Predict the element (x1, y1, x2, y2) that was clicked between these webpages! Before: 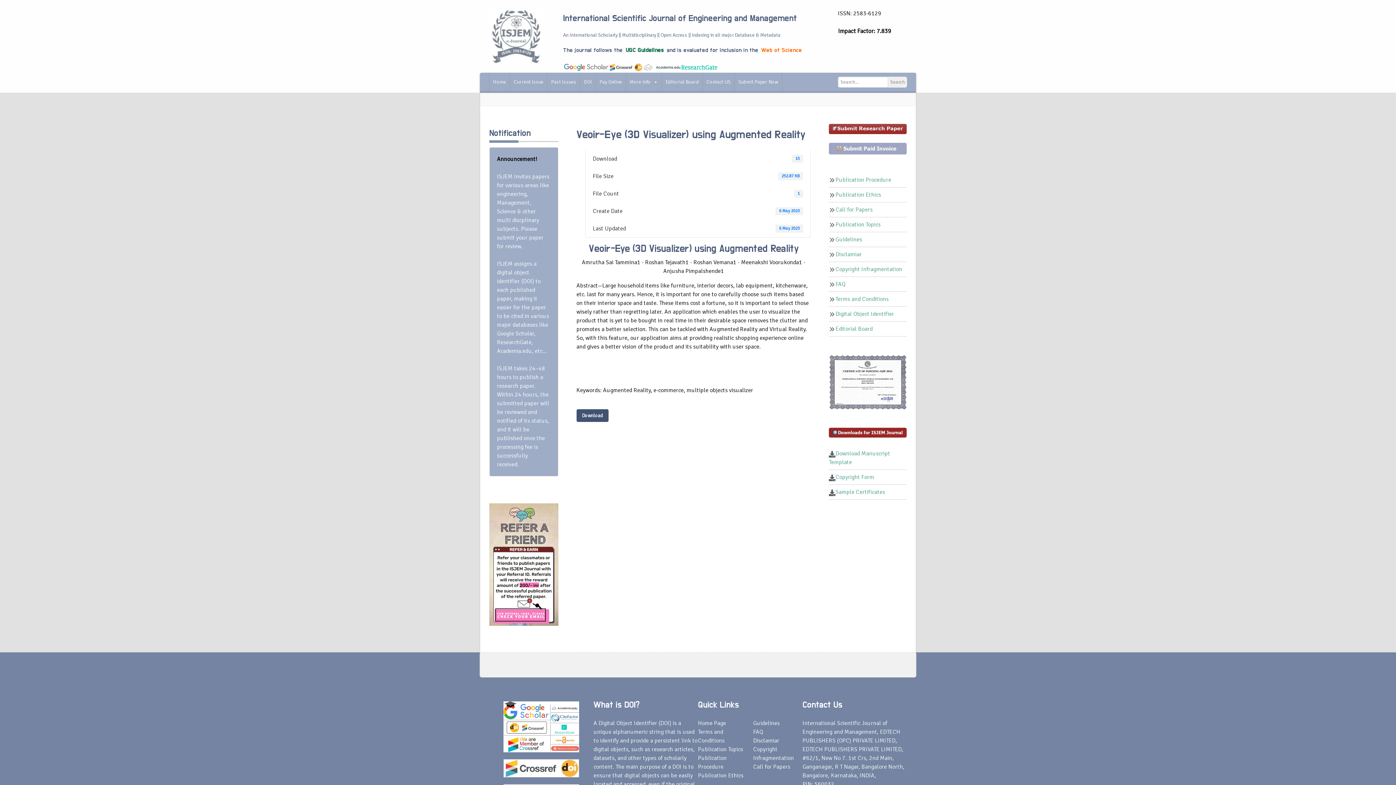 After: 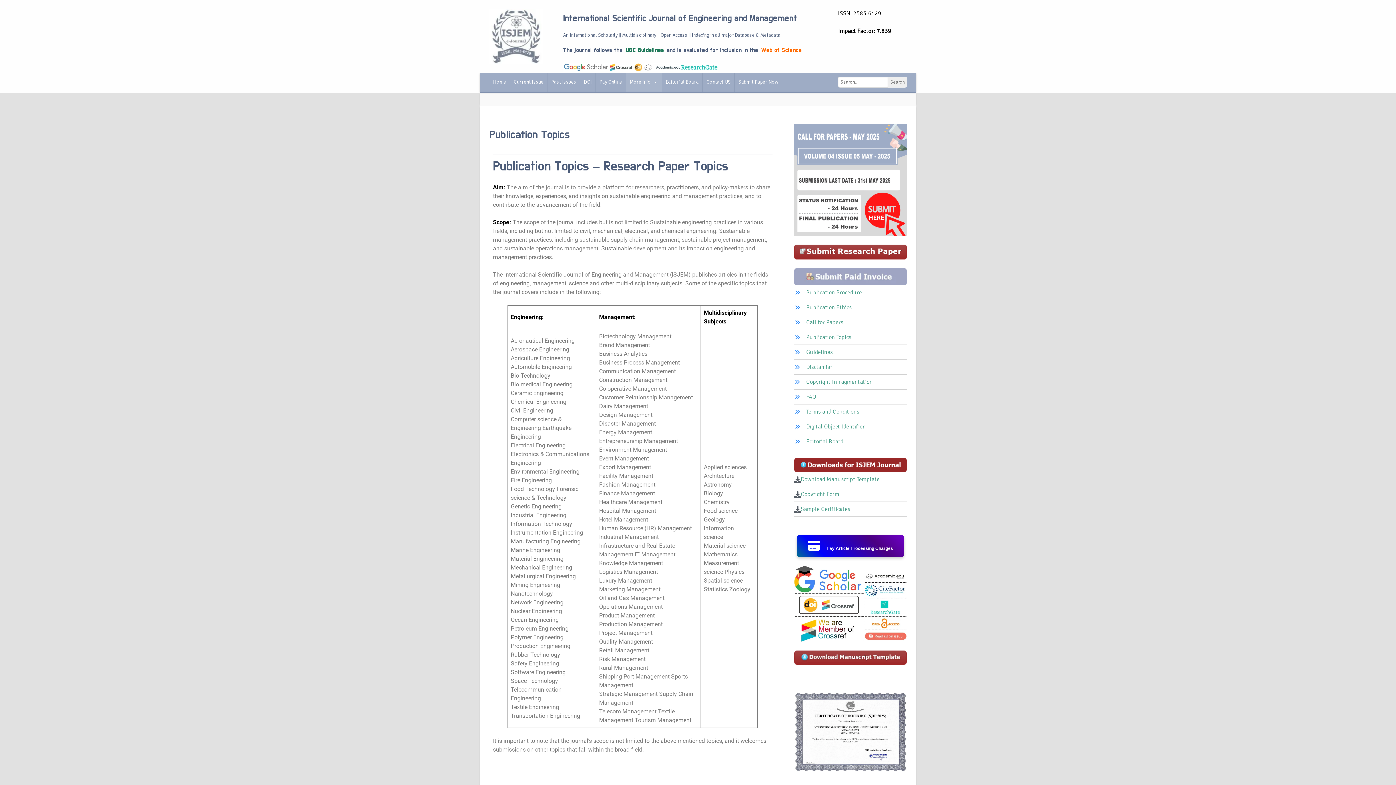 Action: label: Publication Topics bbox: (698, 746, 743, 753)